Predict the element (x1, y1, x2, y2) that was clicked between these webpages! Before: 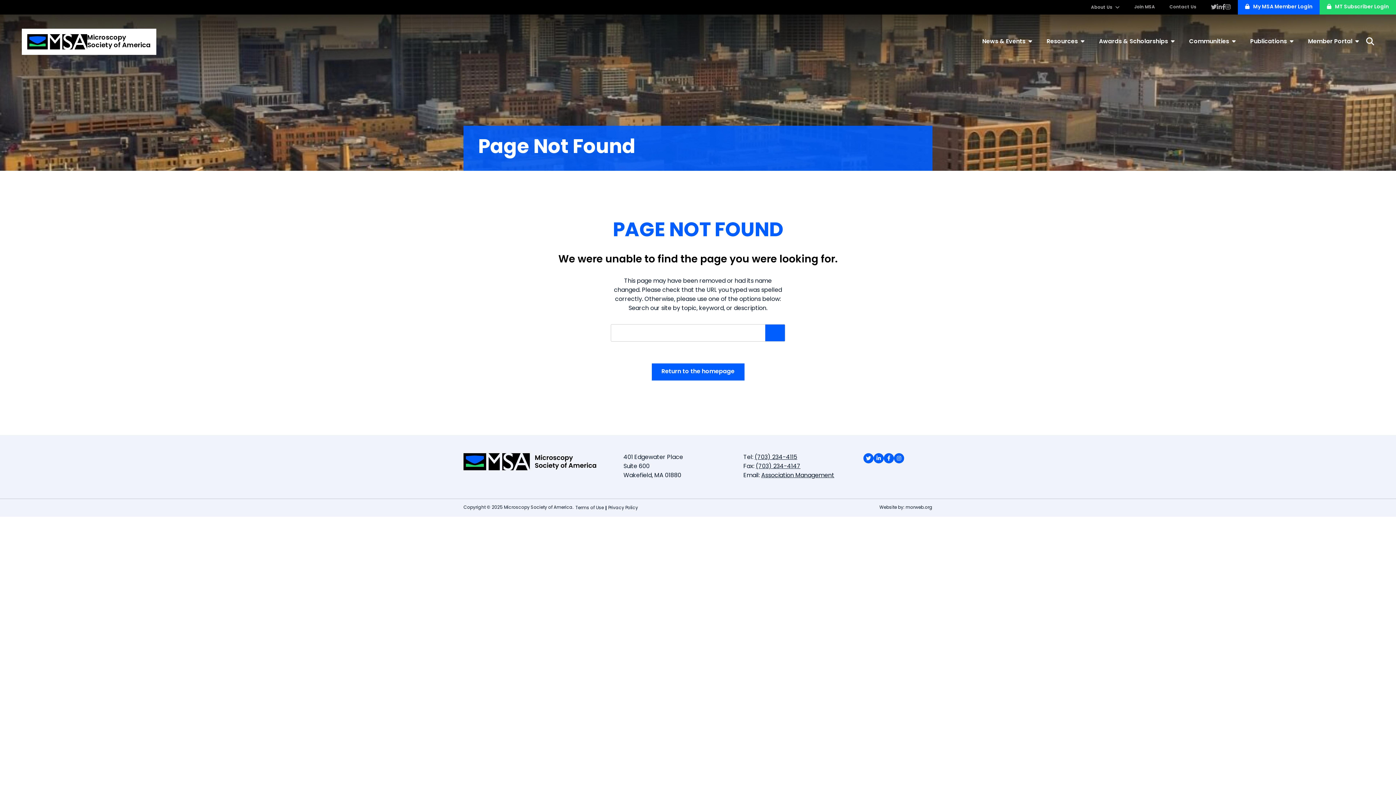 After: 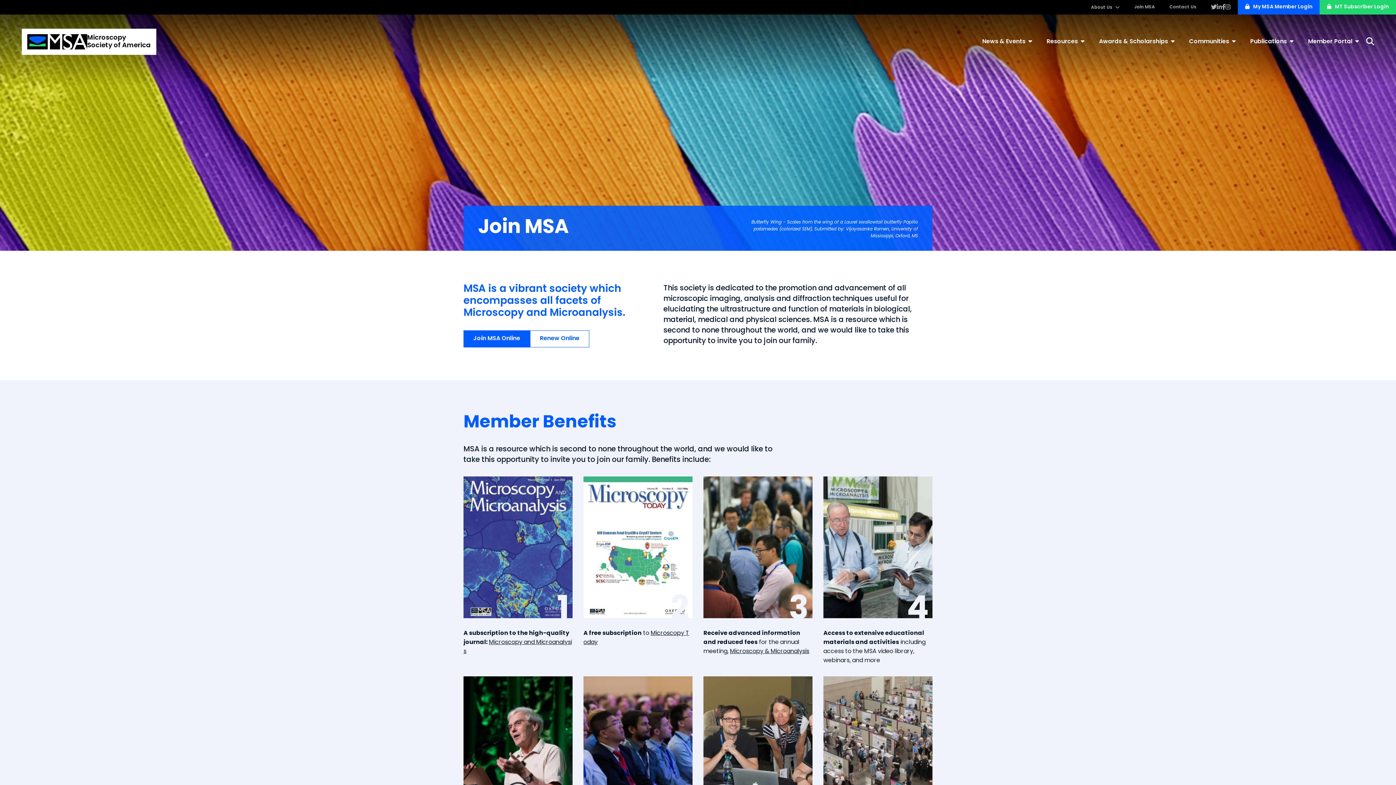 Action: label: Join MSA bbox: (1127, 0, 1162, 14)